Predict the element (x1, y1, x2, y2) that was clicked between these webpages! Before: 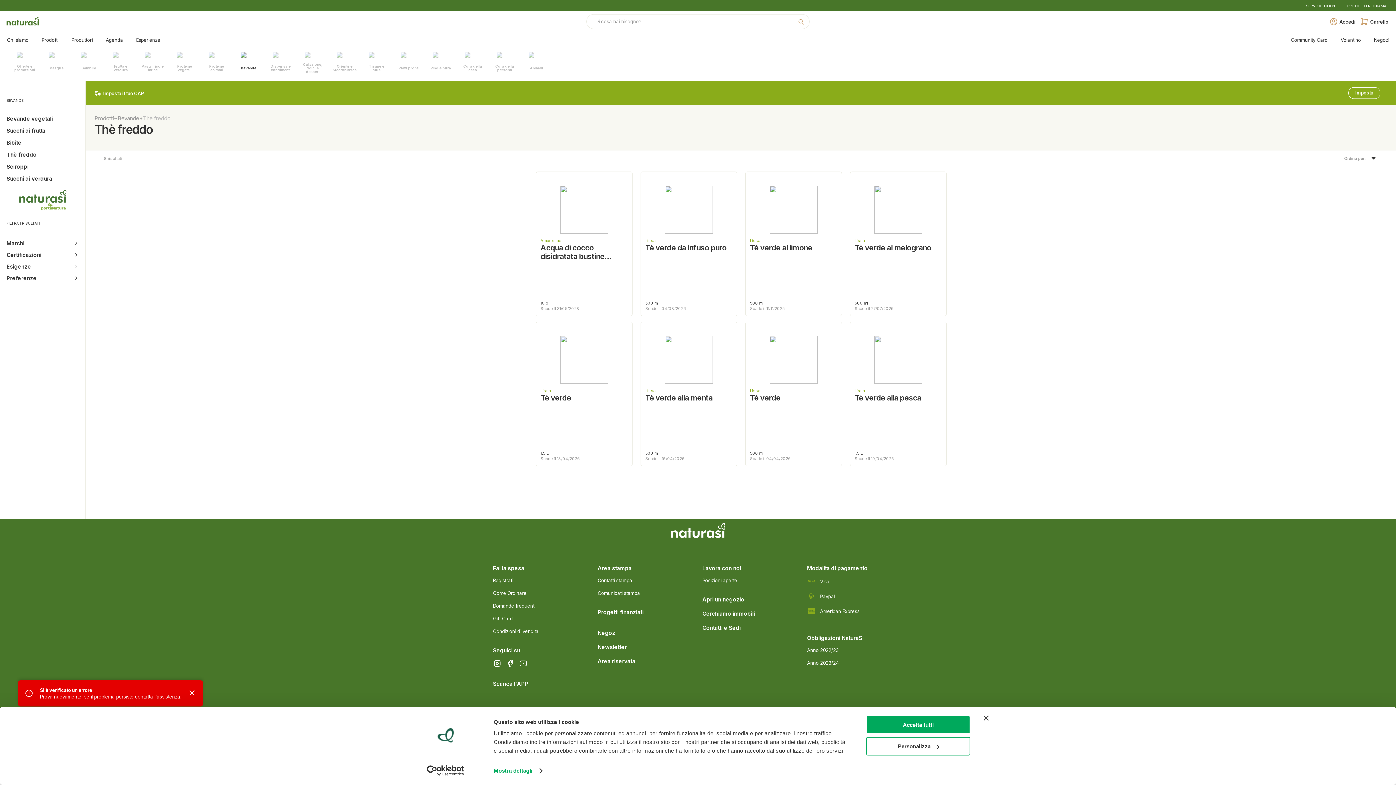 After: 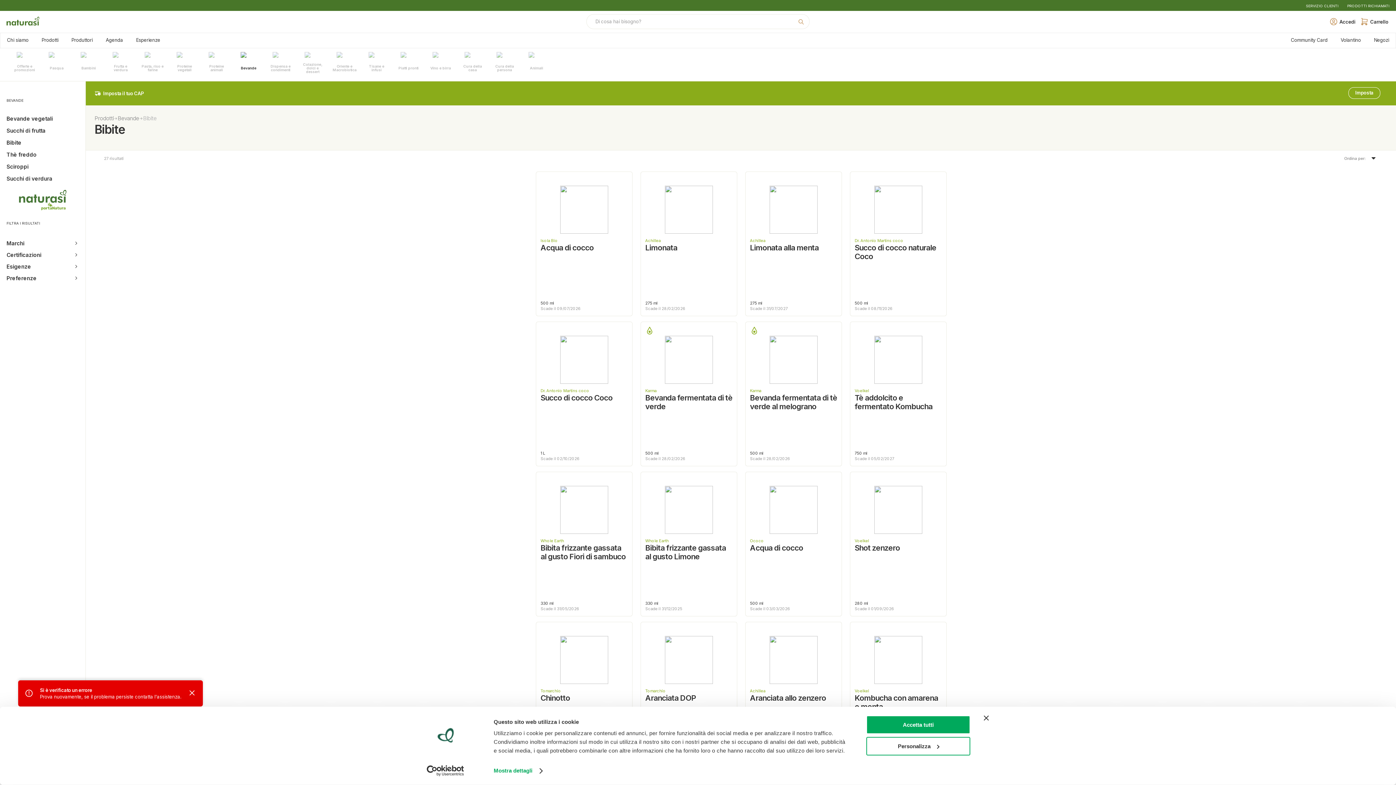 Action: bbox: (6, 138, 78, 146) label: Bibite